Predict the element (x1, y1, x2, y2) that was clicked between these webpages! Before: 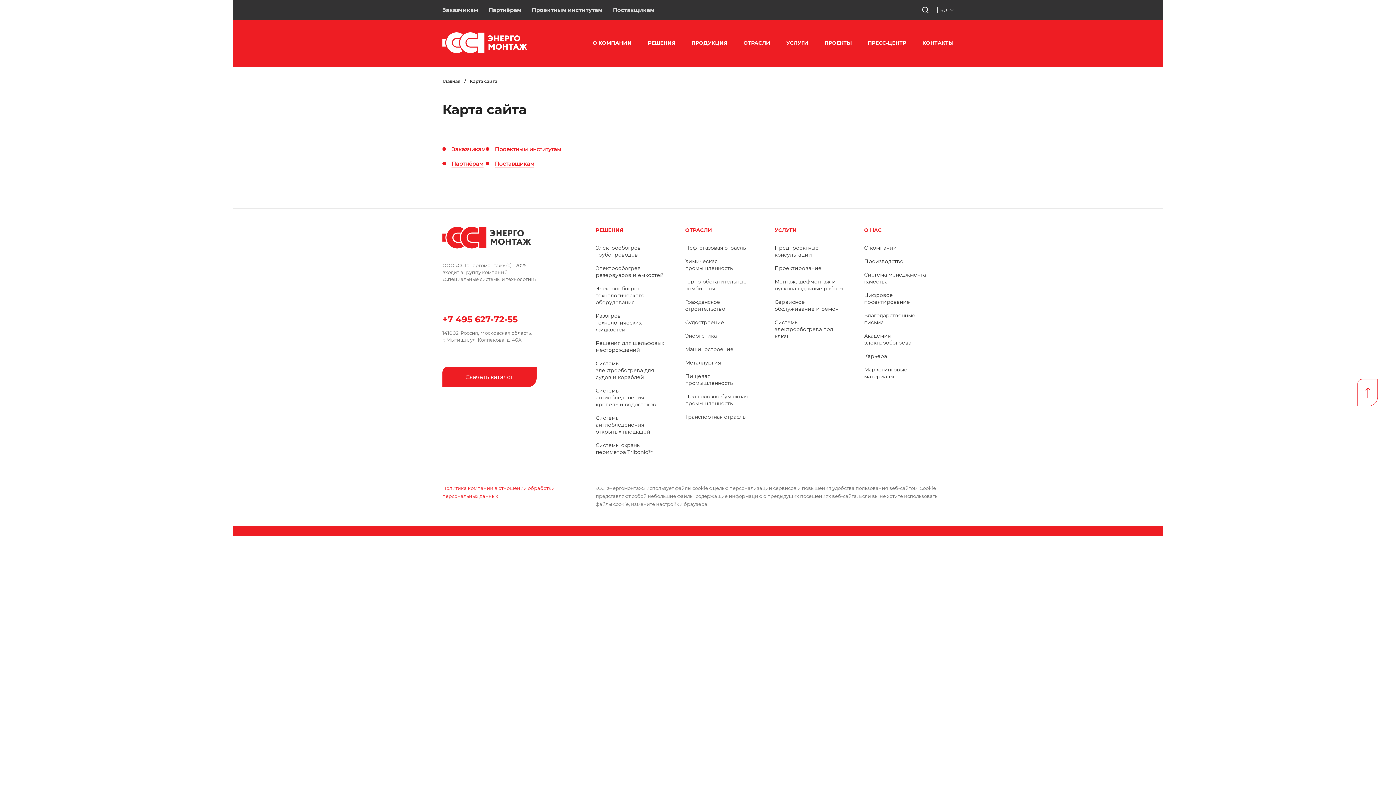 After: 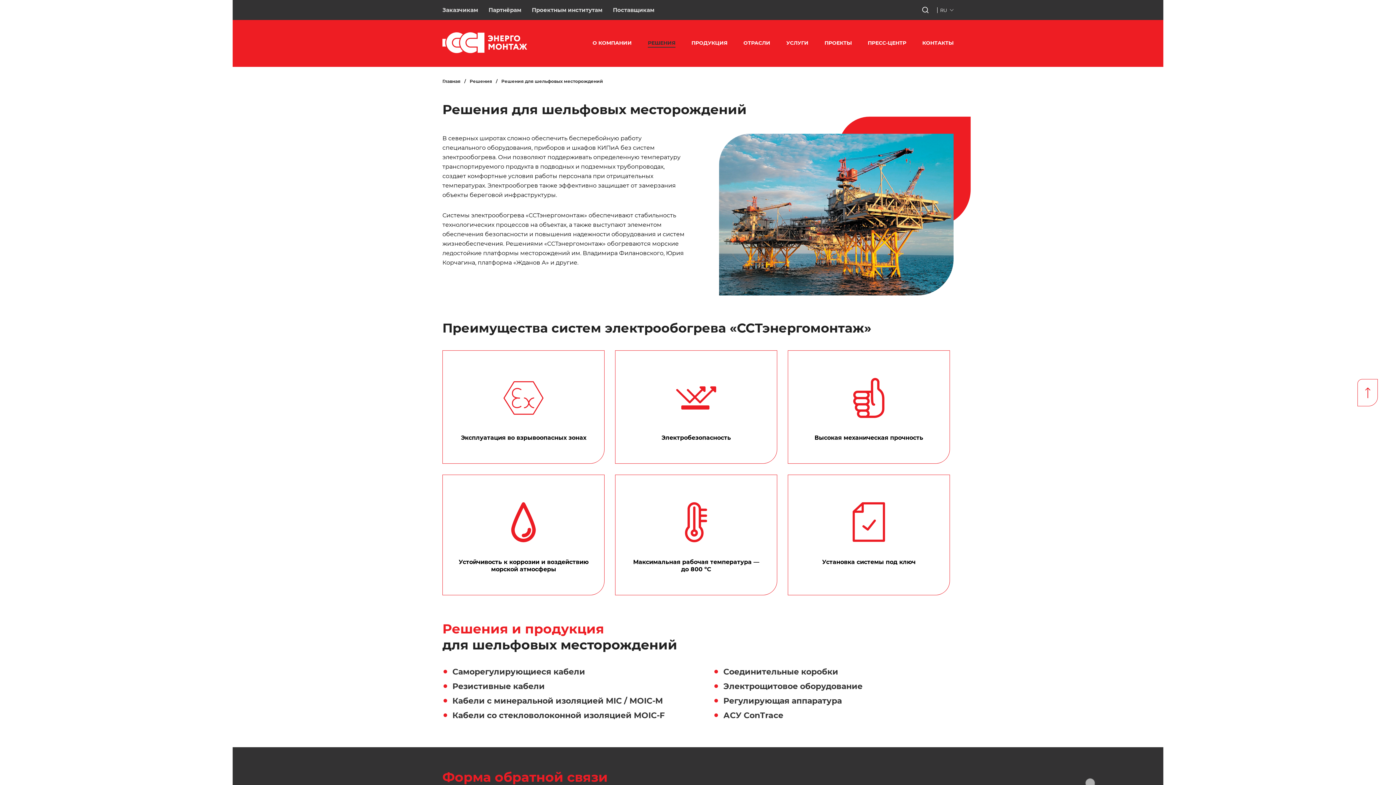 Action: bbox: (595, 340, 664, 353) label: Решения для шельфовых месторождений